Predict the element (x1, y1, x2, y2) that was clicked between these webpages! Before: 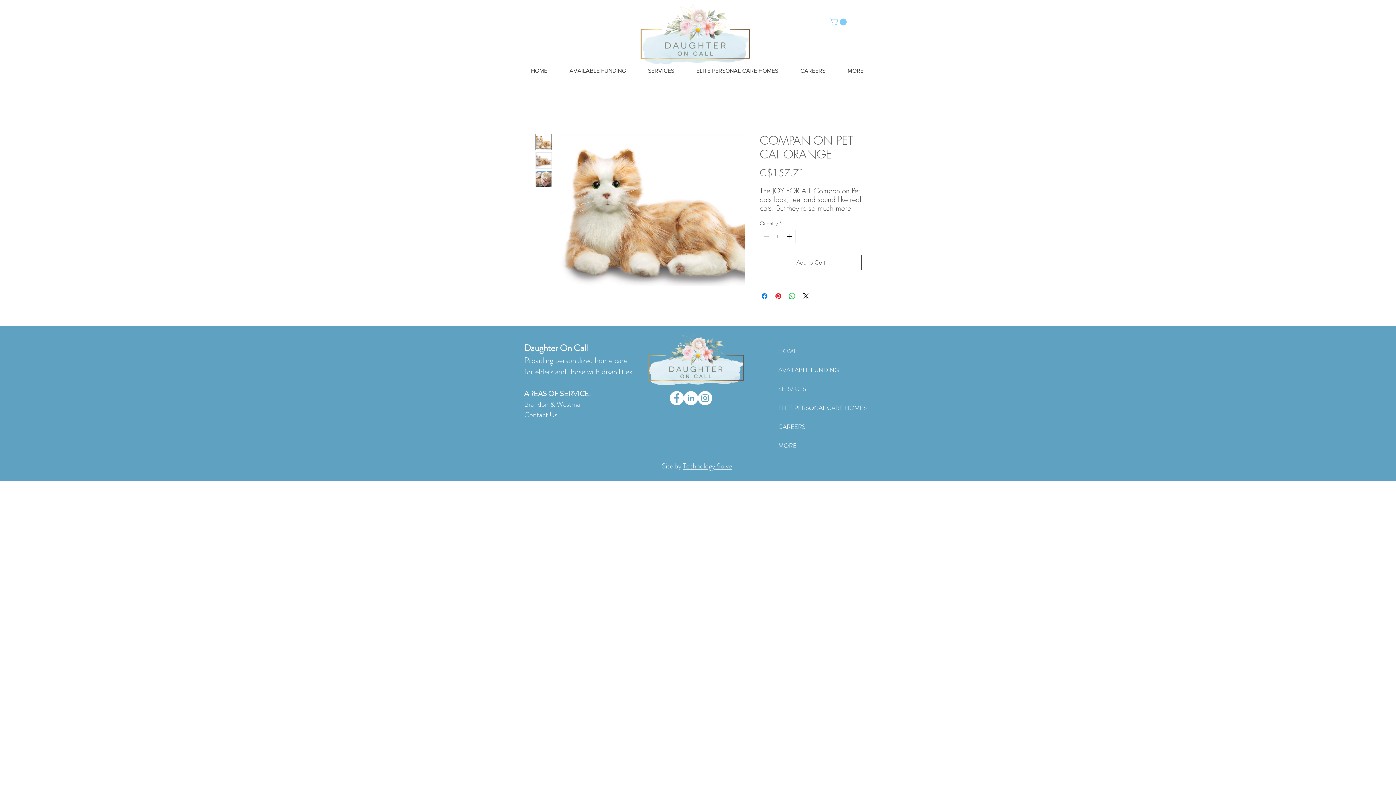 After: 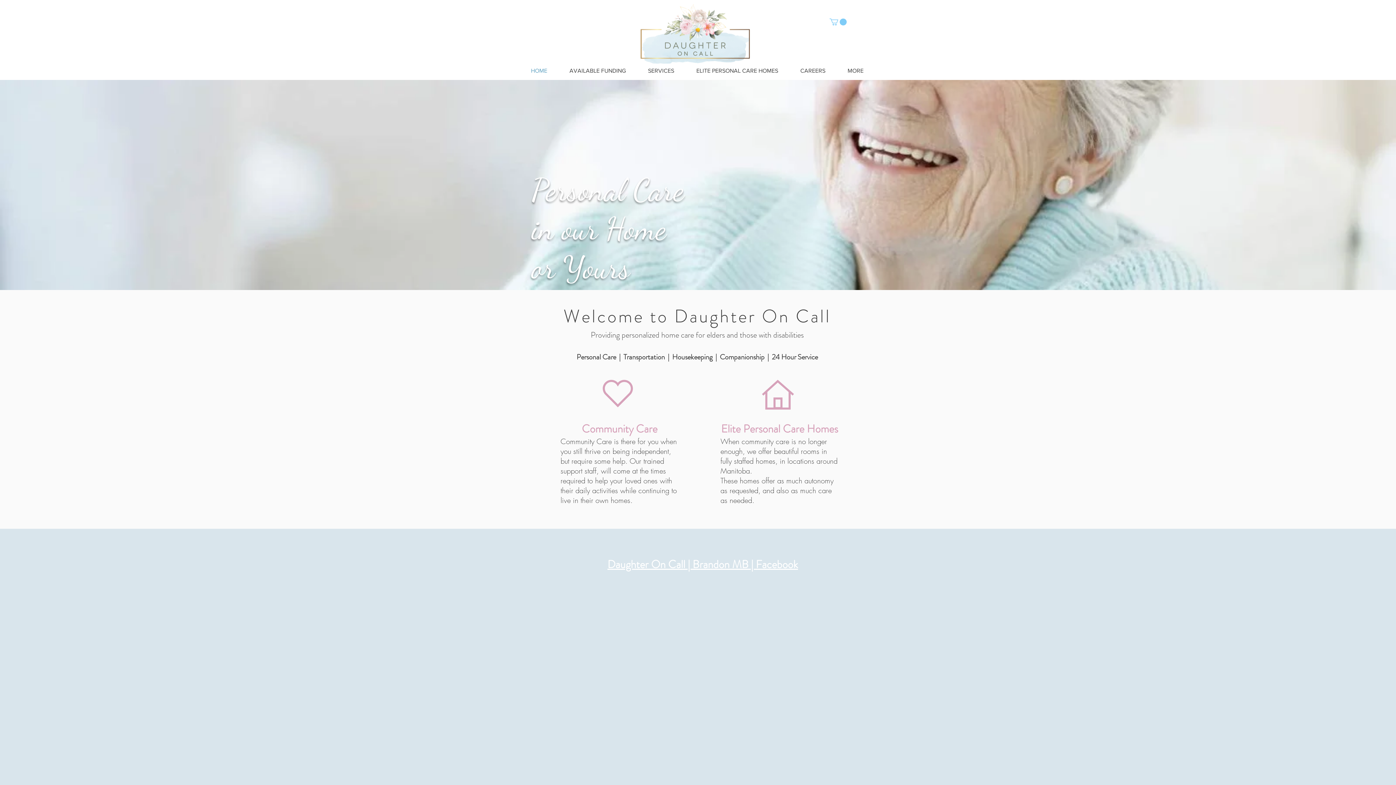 Action: bbox: (640, 4, 750, 63)